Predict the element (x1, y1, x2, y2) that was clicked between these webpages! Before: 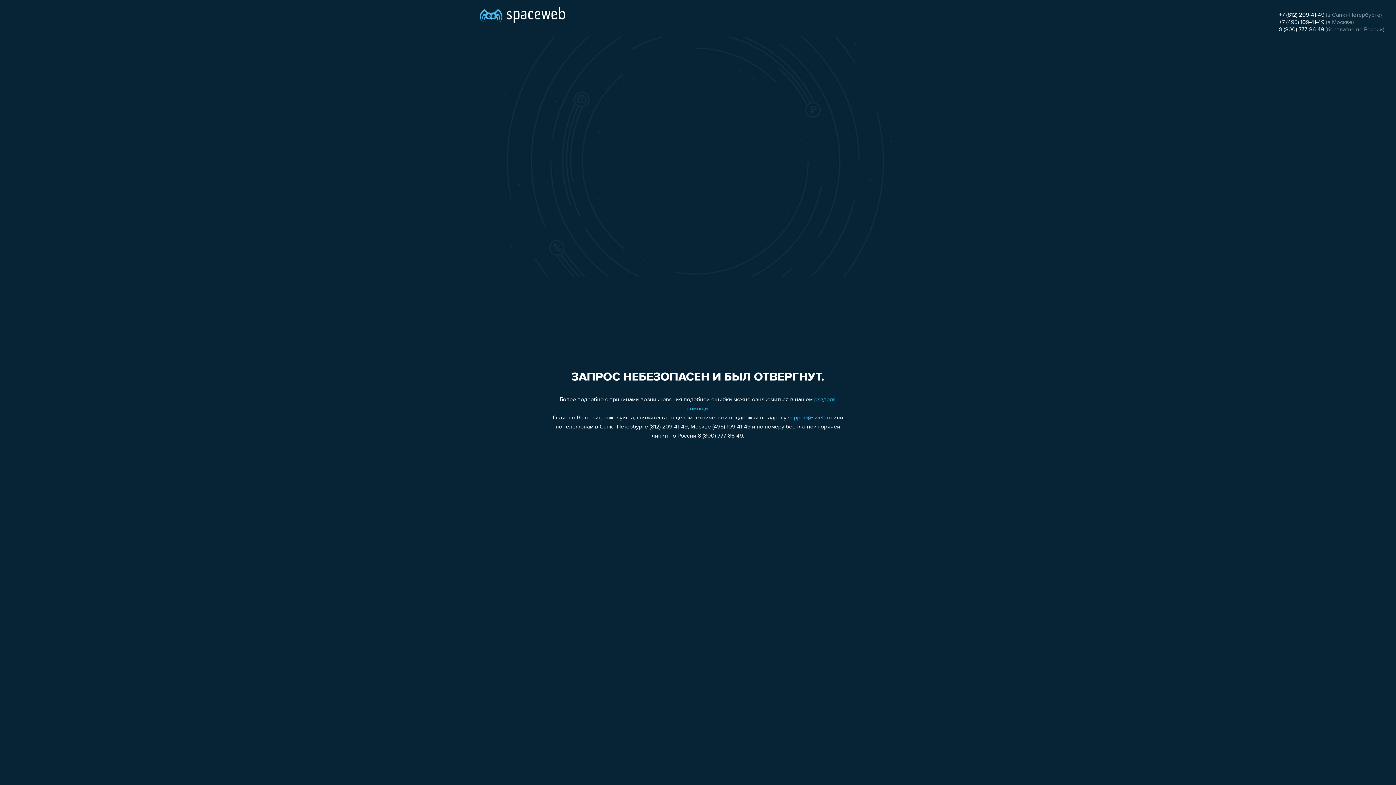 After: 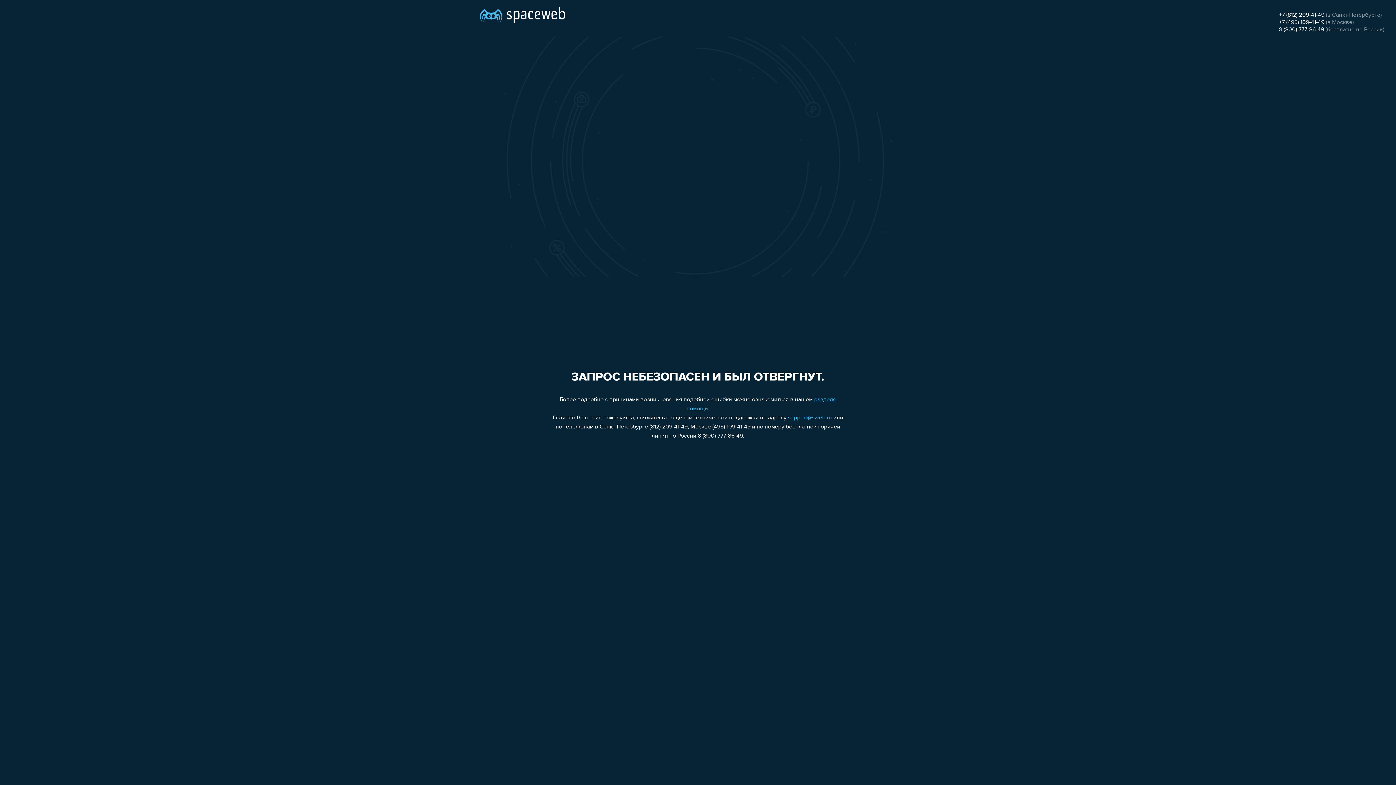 Action: label: +7 (812) 209-41-49 bbox: (1279, 12, 1324, 18)